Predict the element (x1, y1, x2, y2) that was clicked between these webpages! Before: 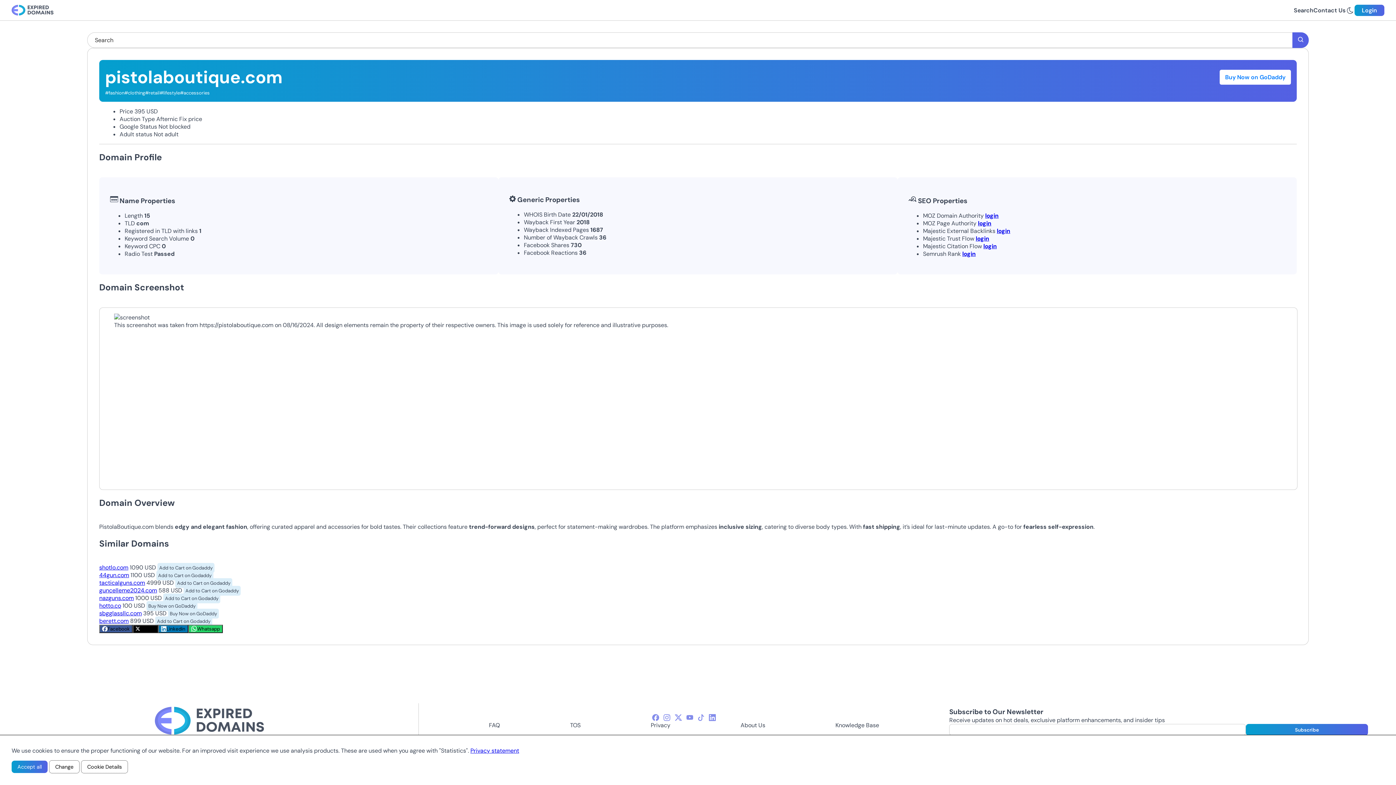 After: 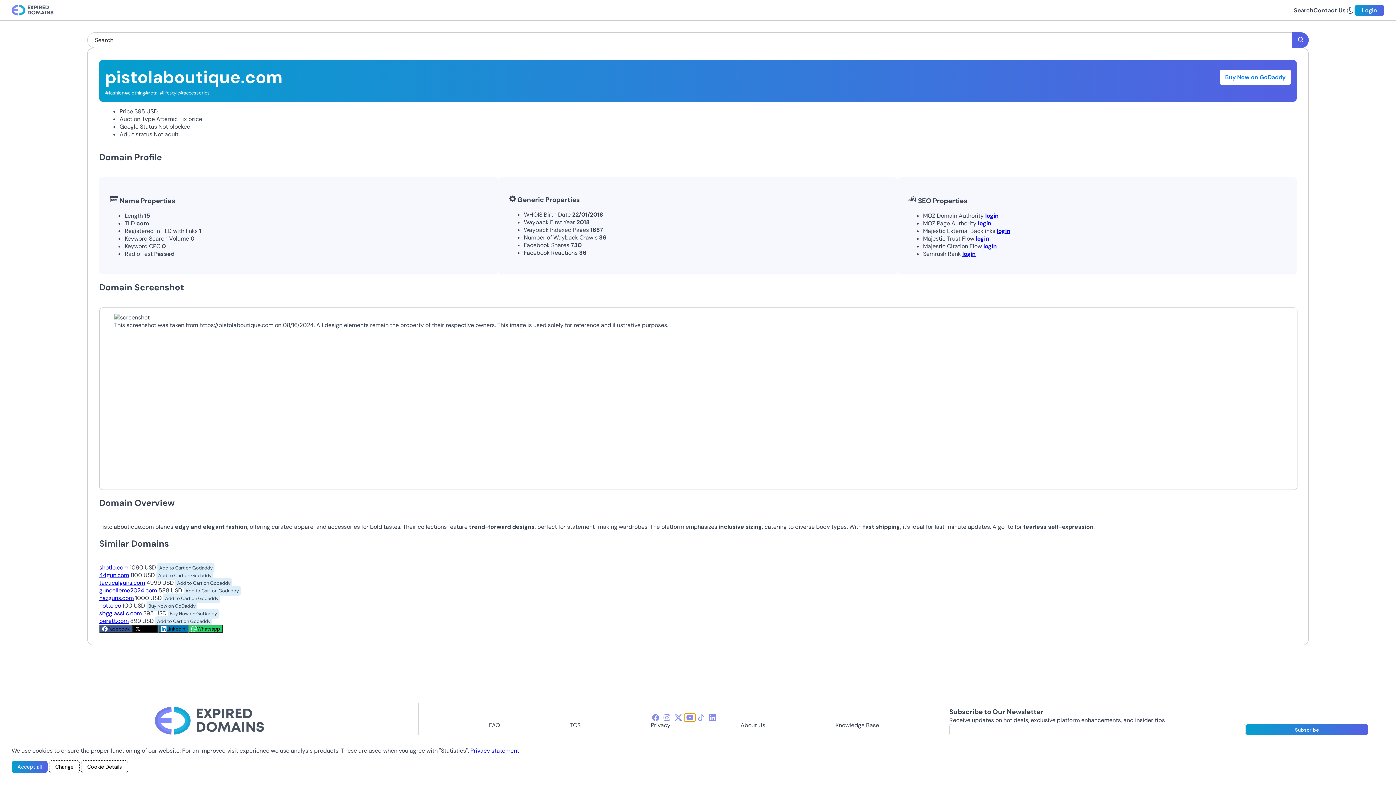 Action: label: youtube-icon bbox: (684, 714, 695, 721)